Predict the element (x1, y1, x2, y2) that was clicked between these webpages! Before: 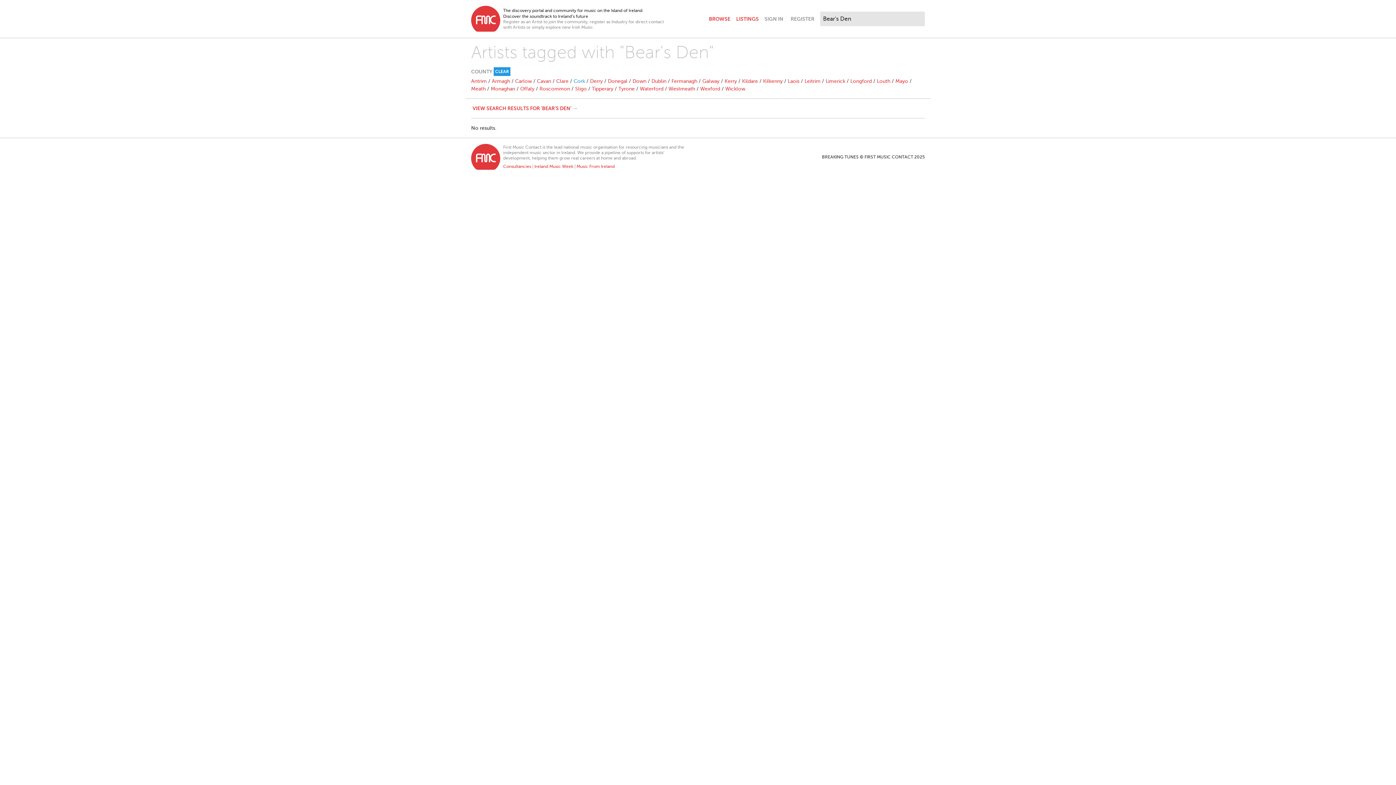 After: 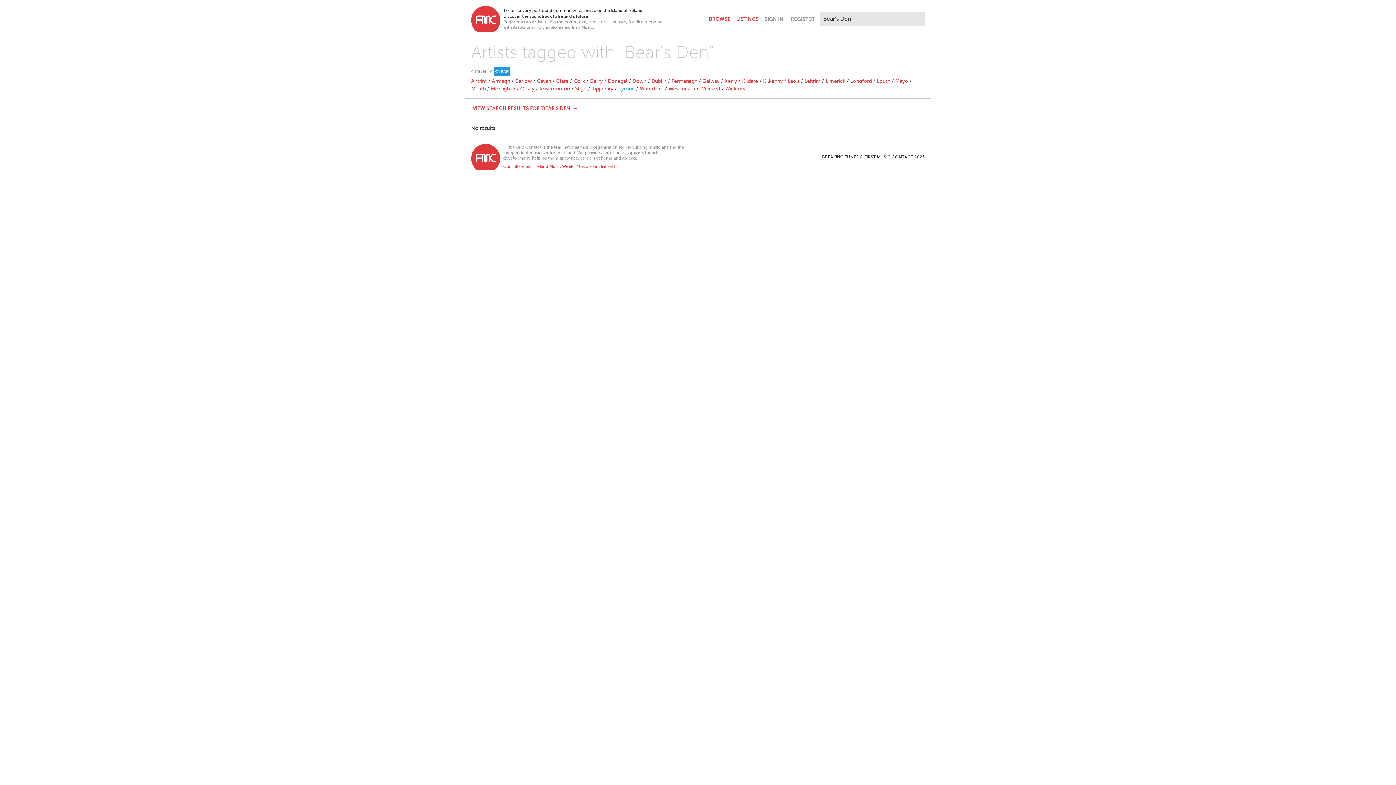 Action: bbox: (618, 86, 634, 91) label: Tyrone